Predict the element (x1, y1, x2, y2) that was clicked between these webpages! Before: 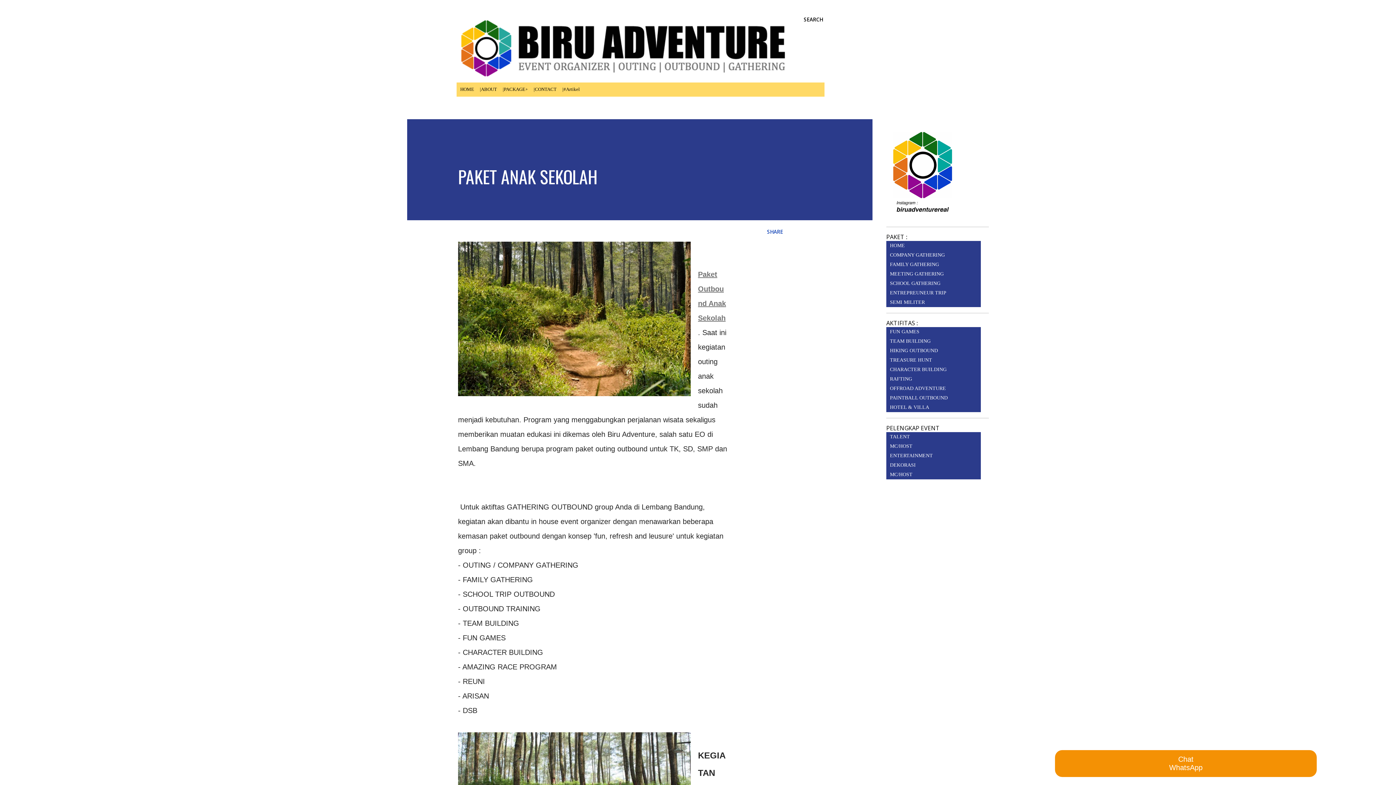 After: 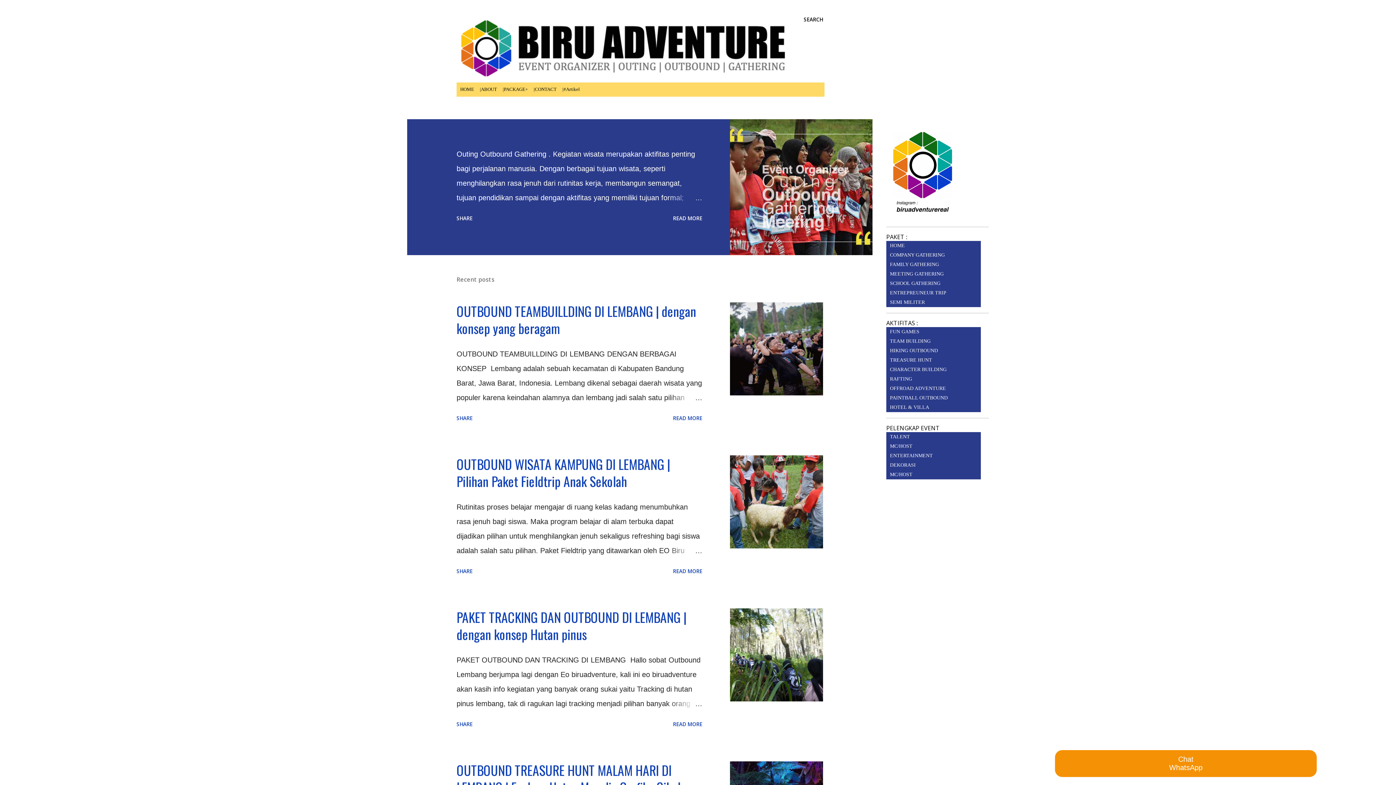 Action: bbox: (886, 402, 981, 412) label: HOTEL & VILLA